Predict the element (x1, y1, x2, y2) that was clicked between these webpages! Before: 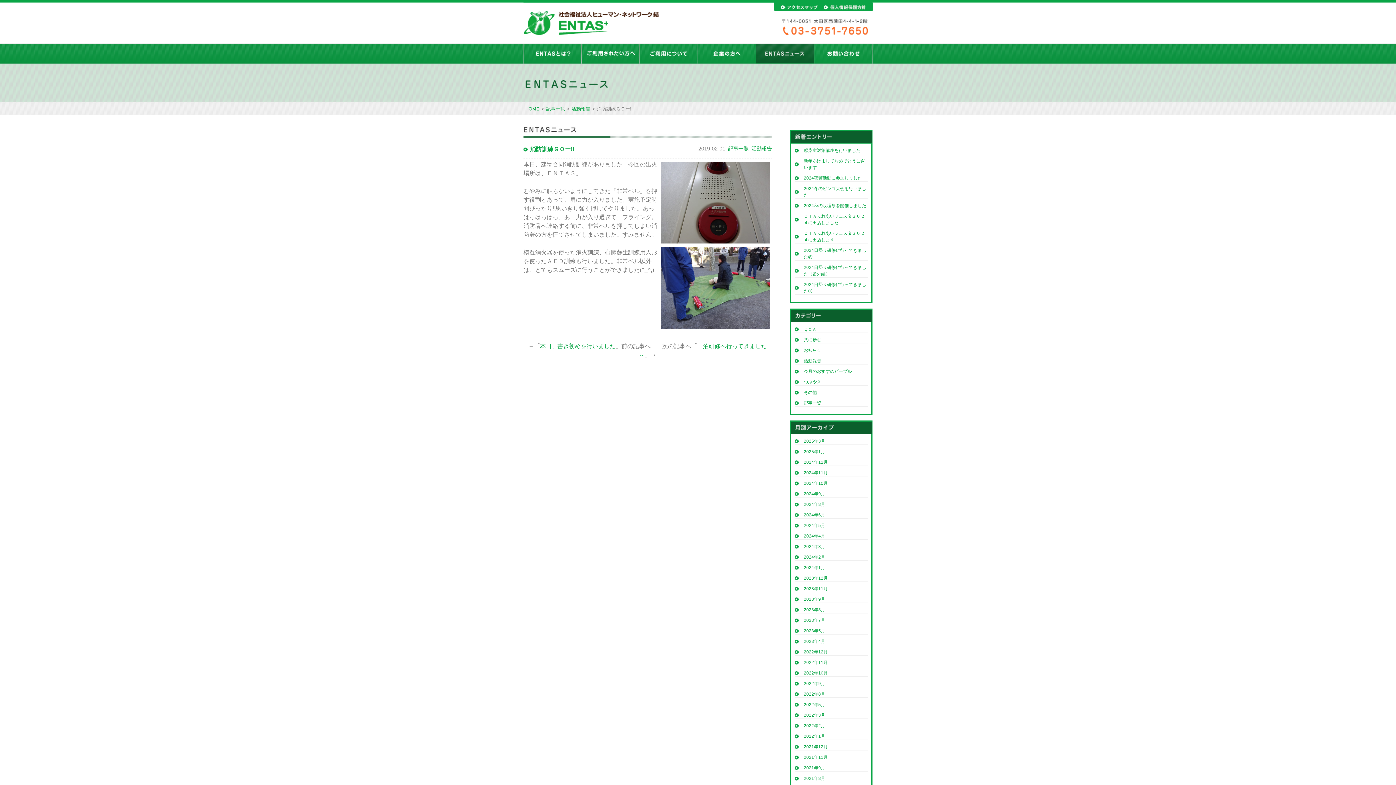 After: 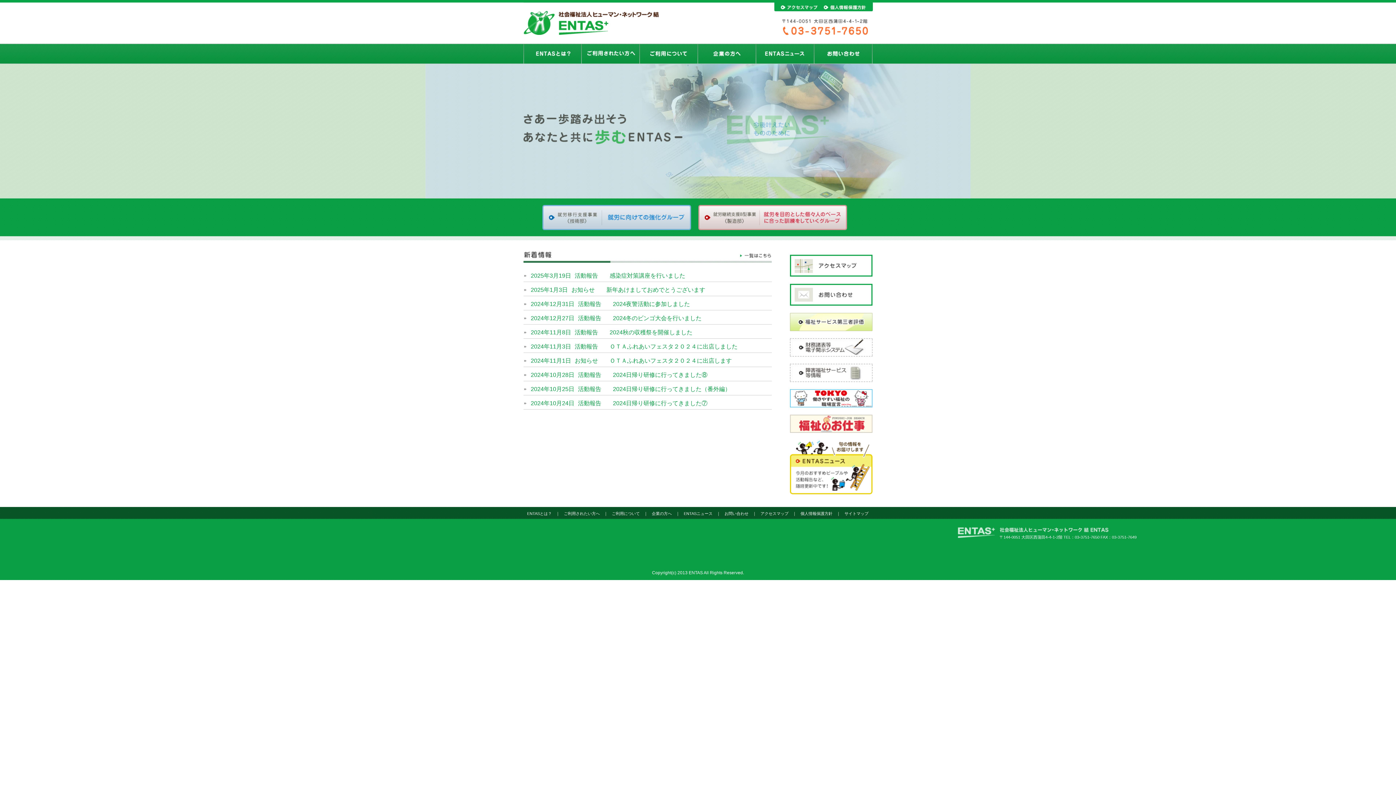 Action: bbox: (525, 106, 539, 111) label: HOME